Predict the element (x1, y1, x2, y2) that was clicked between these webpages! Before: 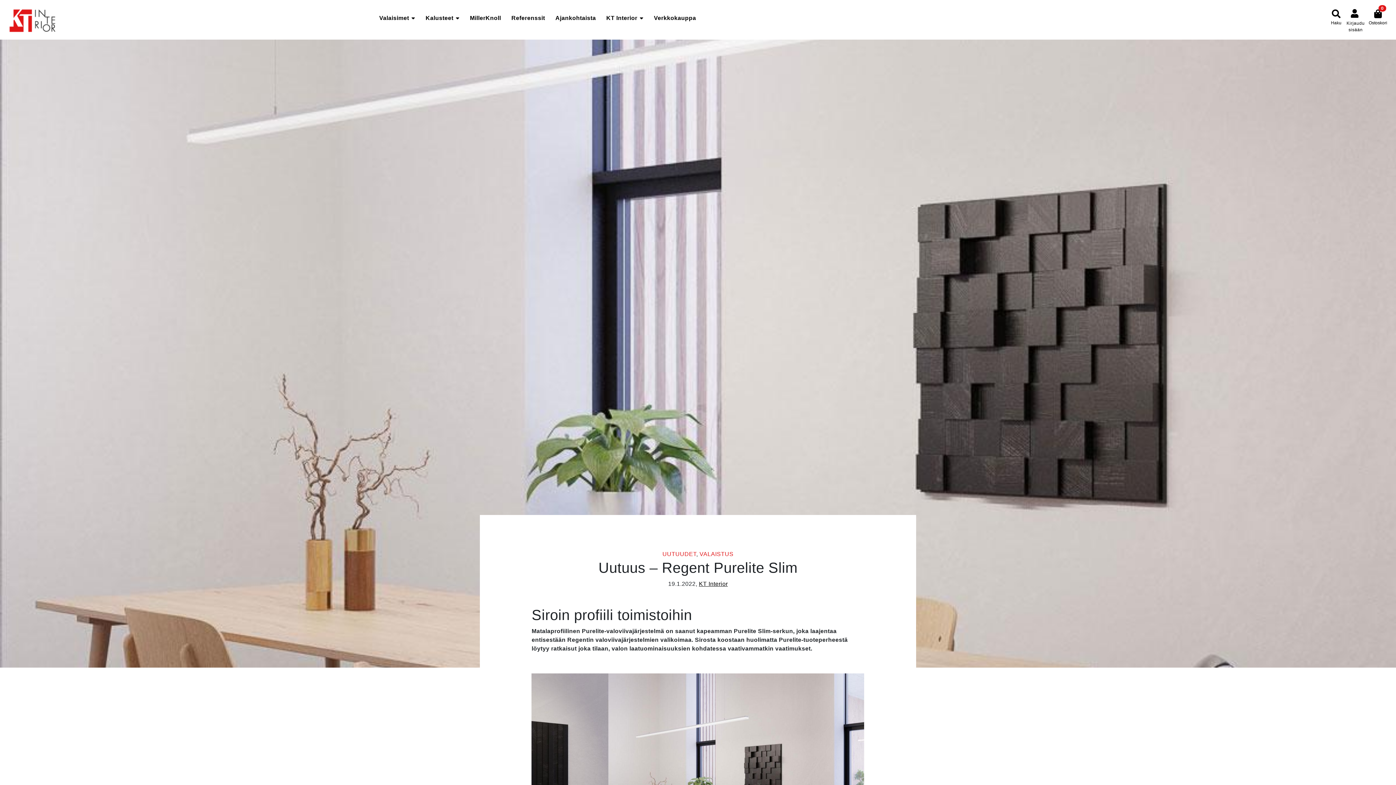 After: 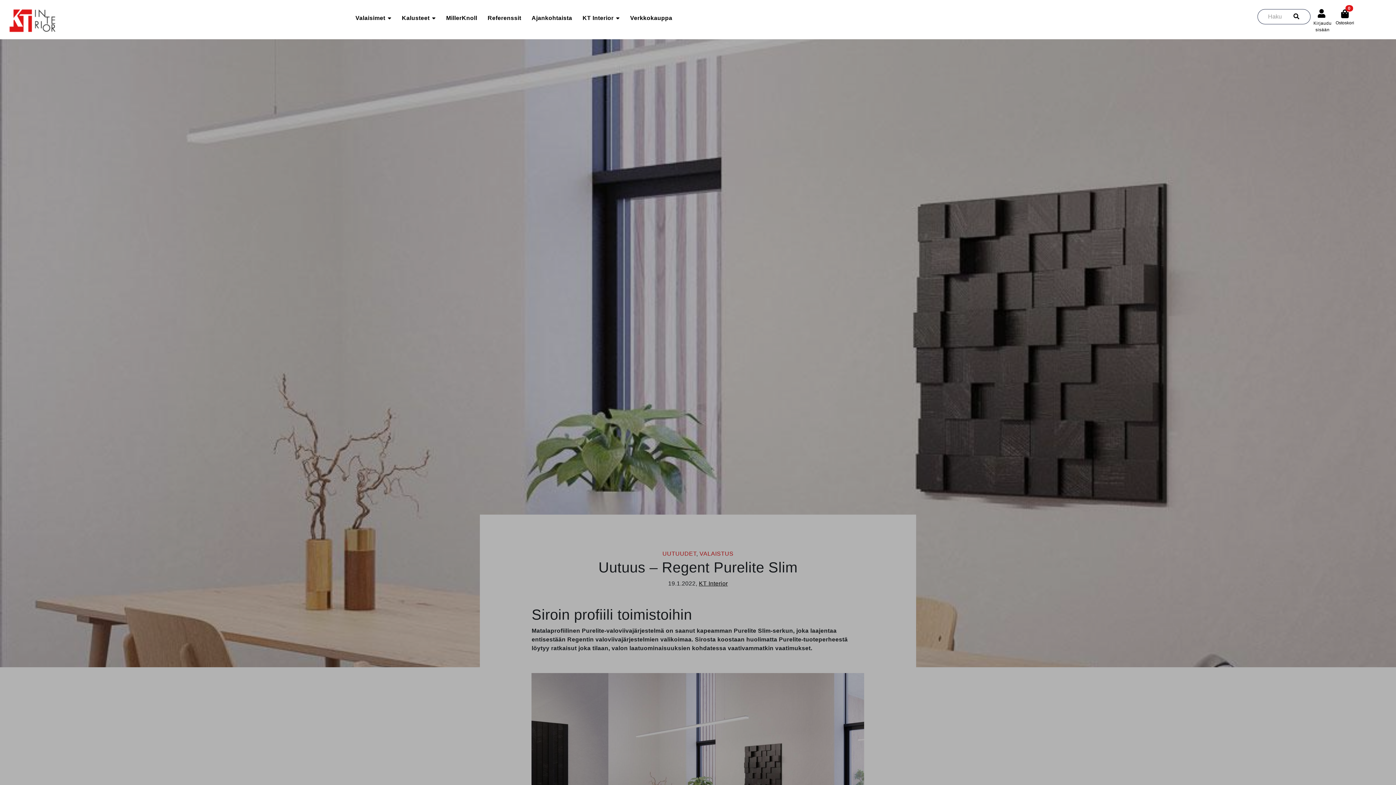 Action: label: Haku bbox: (1329, 9, 1344, 27)